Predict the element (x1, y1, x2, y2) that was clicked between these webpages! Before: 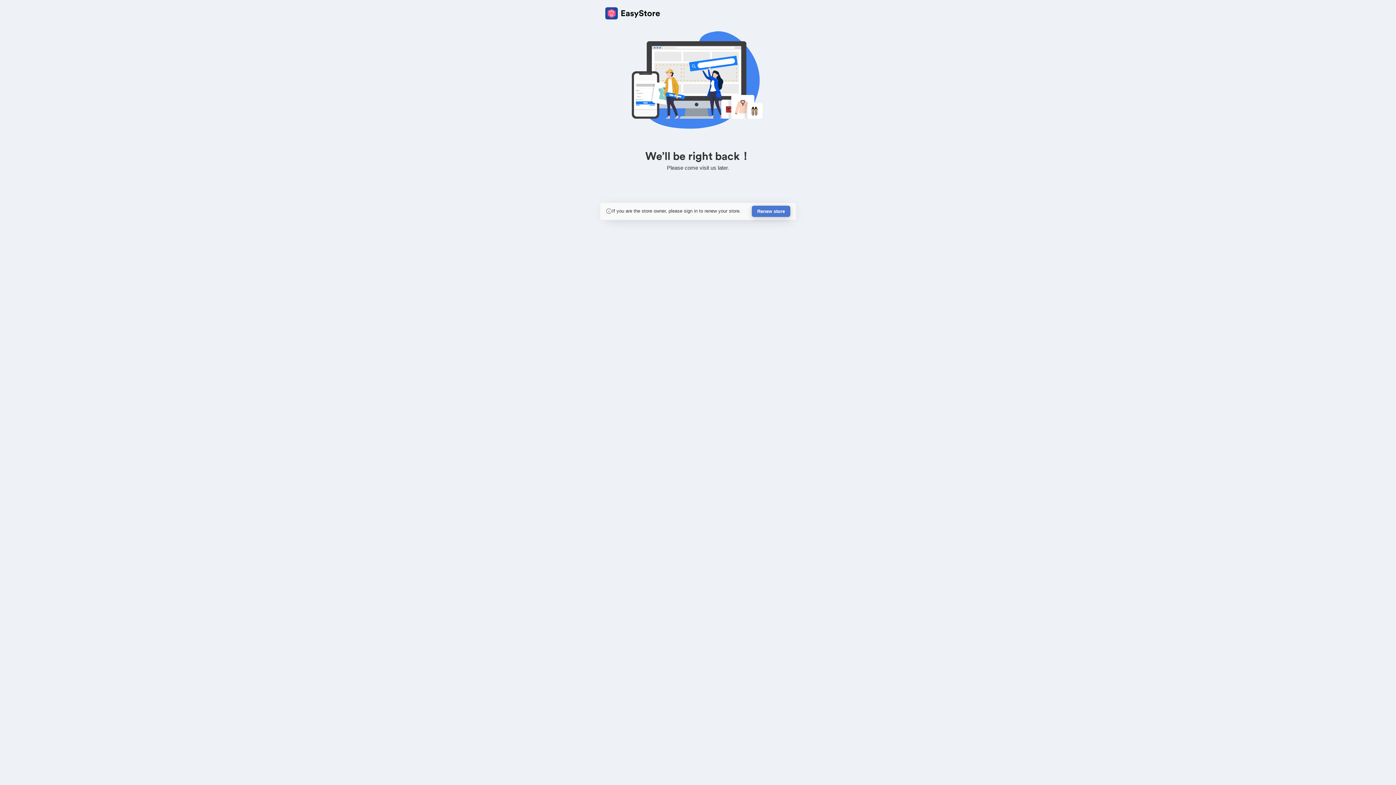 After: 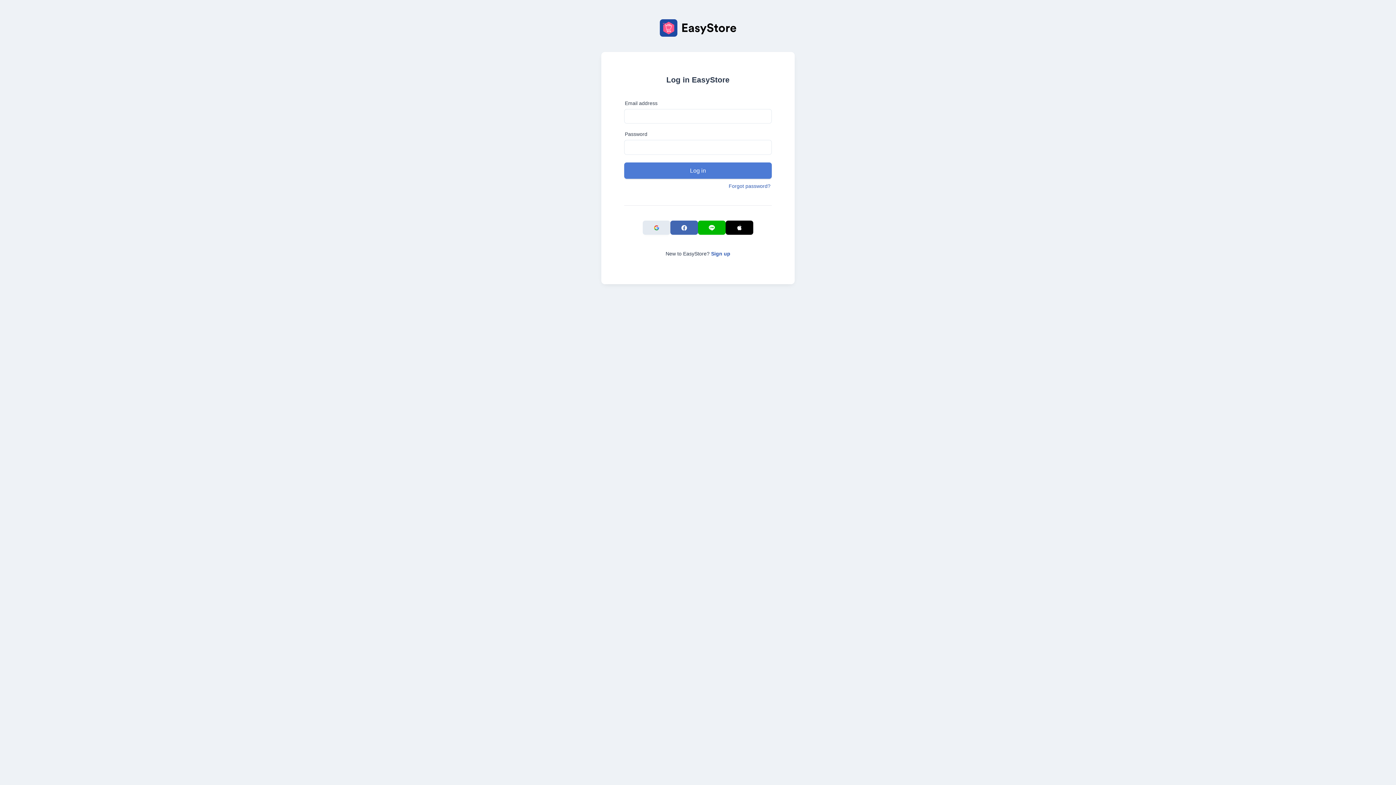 Action: bbox: (752, 205, 790, 217) label: Renew store